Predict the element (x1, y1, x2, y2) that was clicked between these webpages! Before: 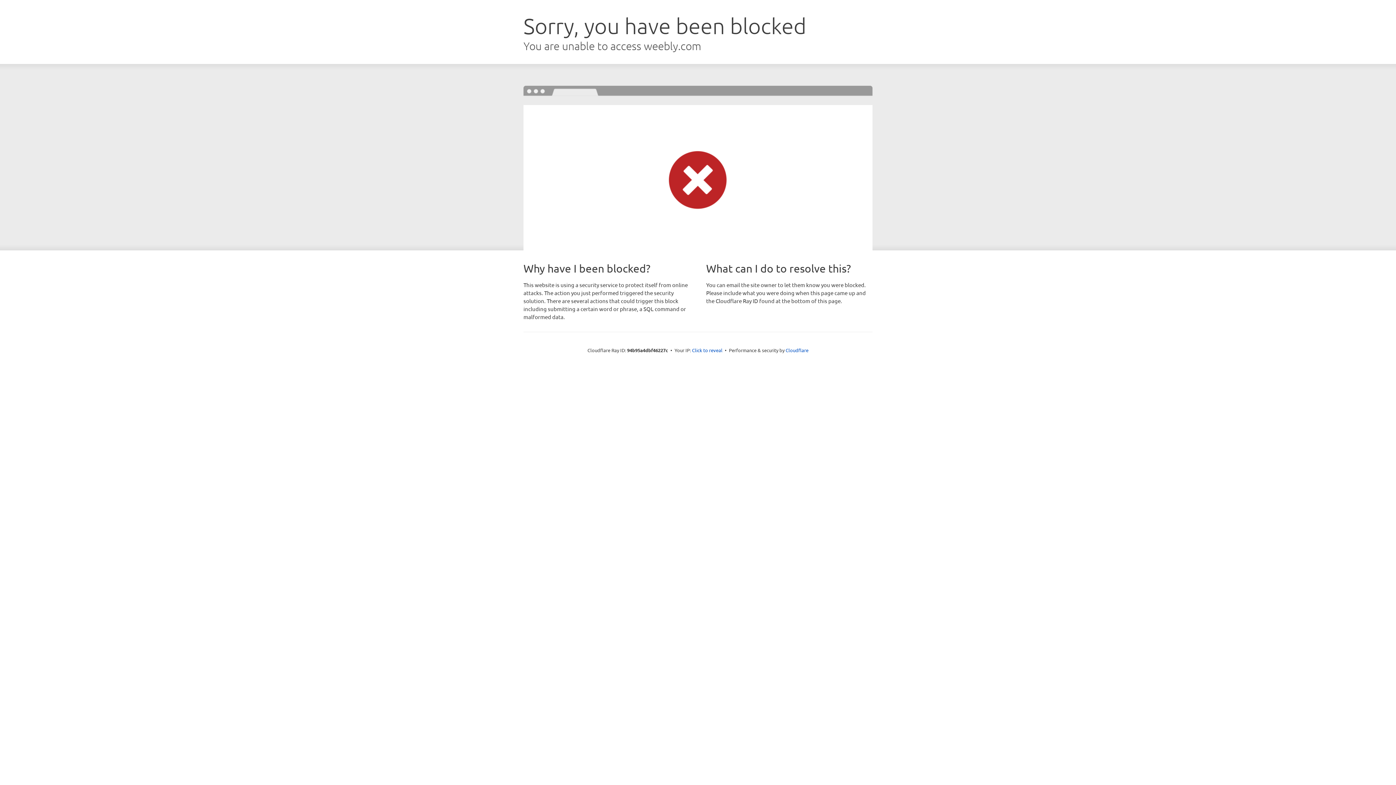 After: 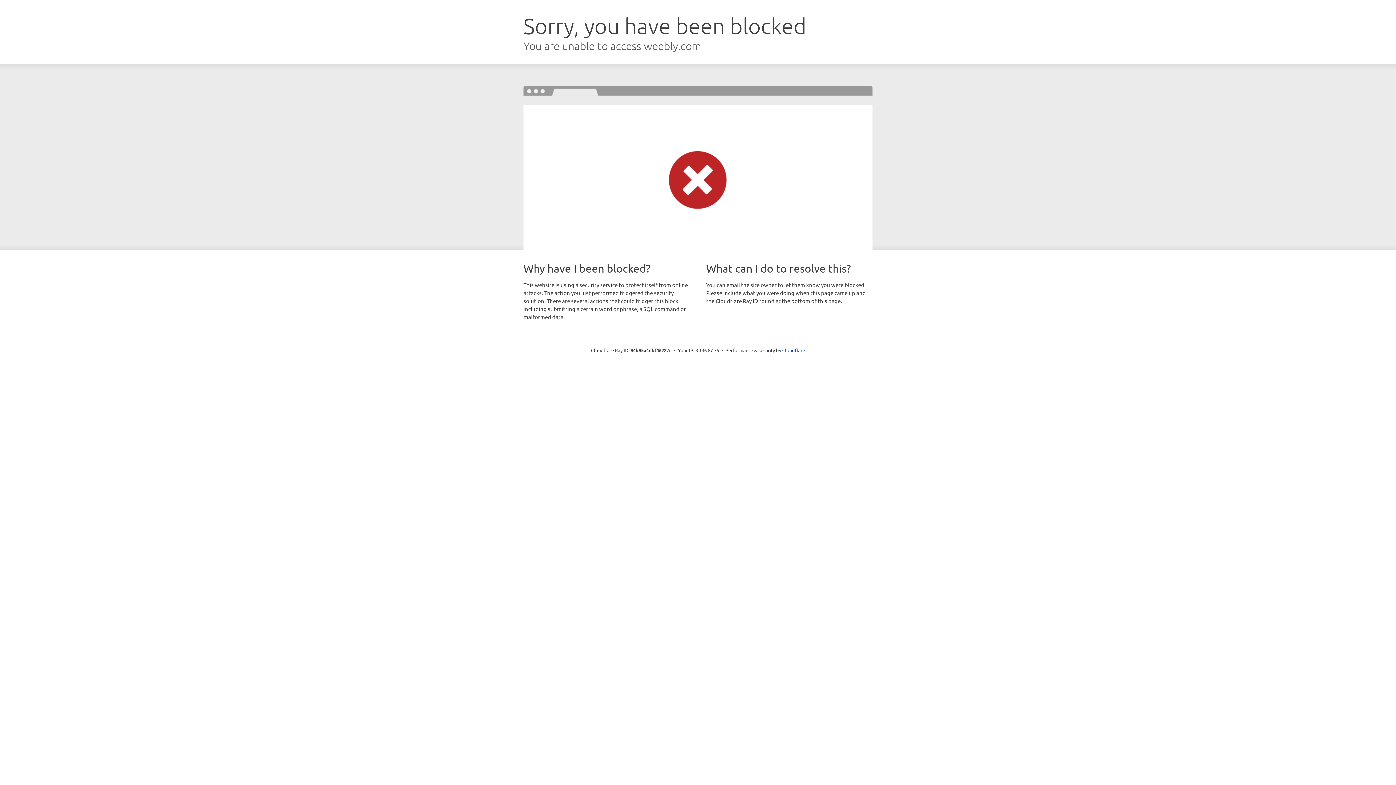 Action: label: Click to reveal bbox: (692, 346, 722, 353)